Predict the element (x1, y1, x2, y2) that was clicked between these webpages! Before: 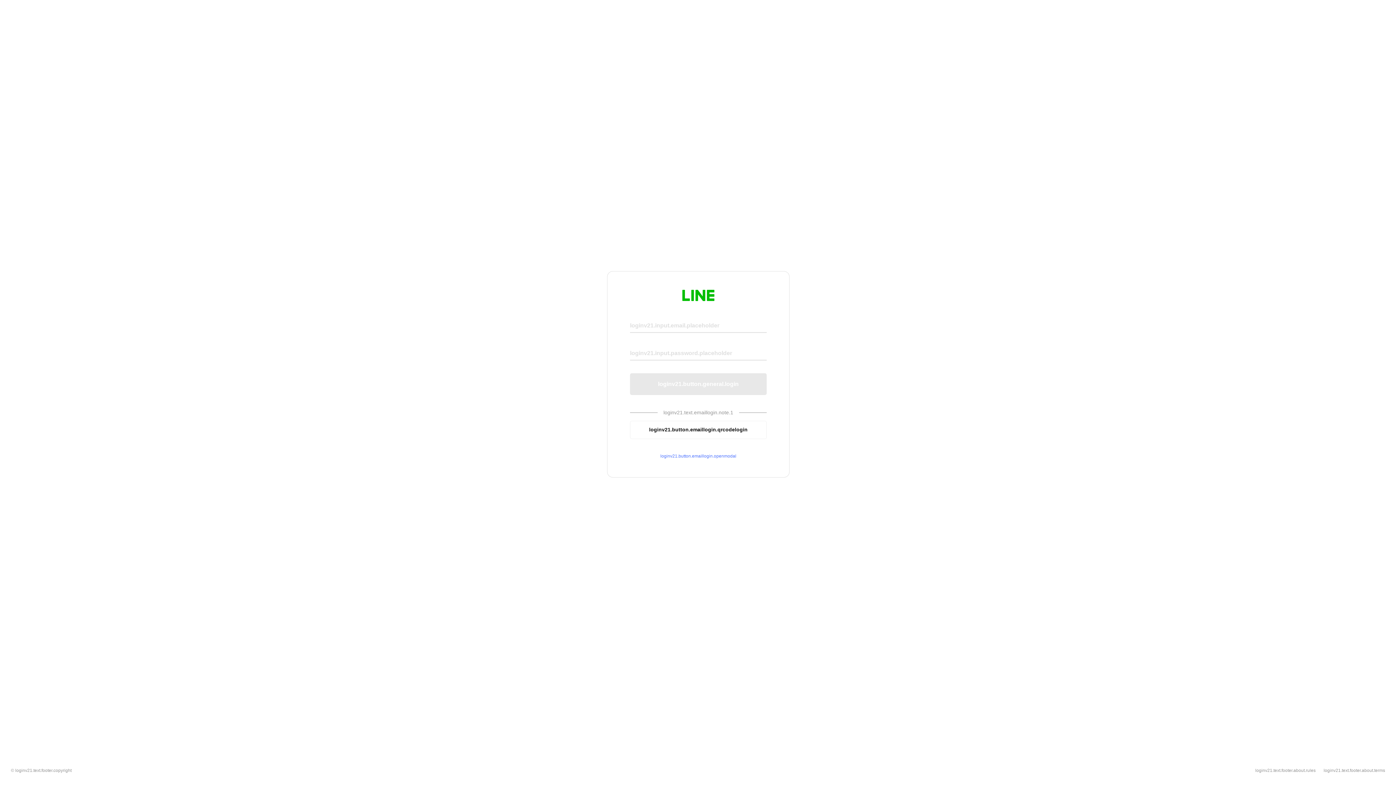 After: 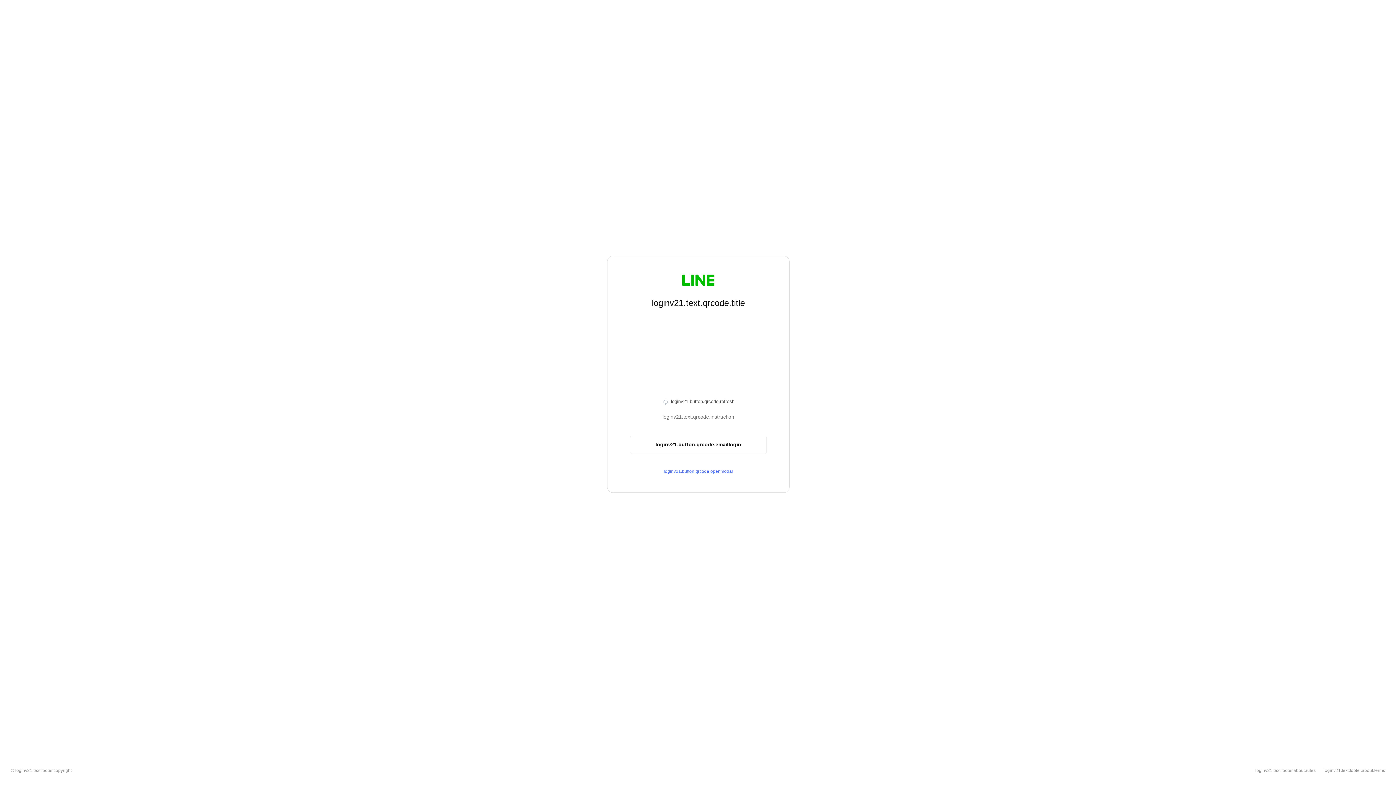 Action: bbox: (630, 420, 766, 439) label: loginv21.button.emaillogin.qrcodelogin